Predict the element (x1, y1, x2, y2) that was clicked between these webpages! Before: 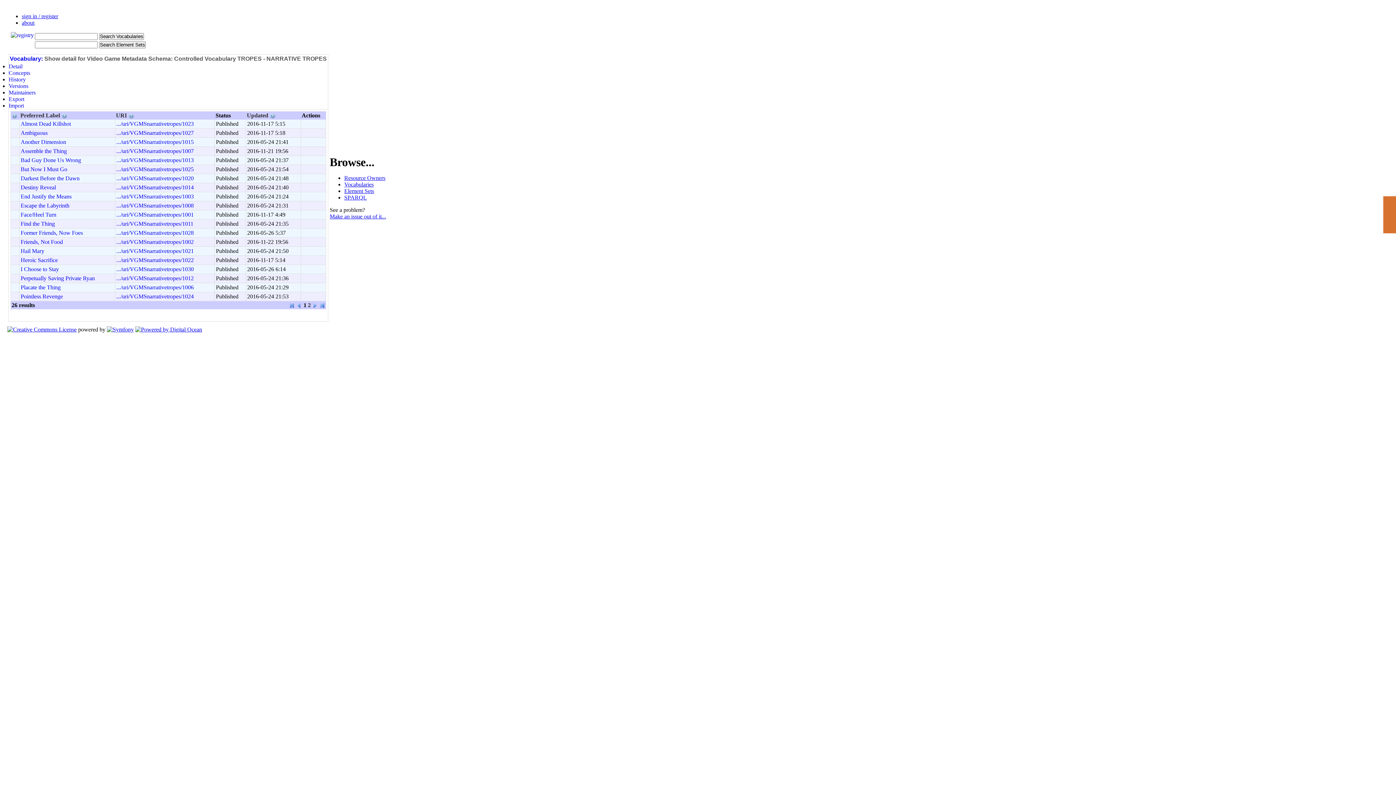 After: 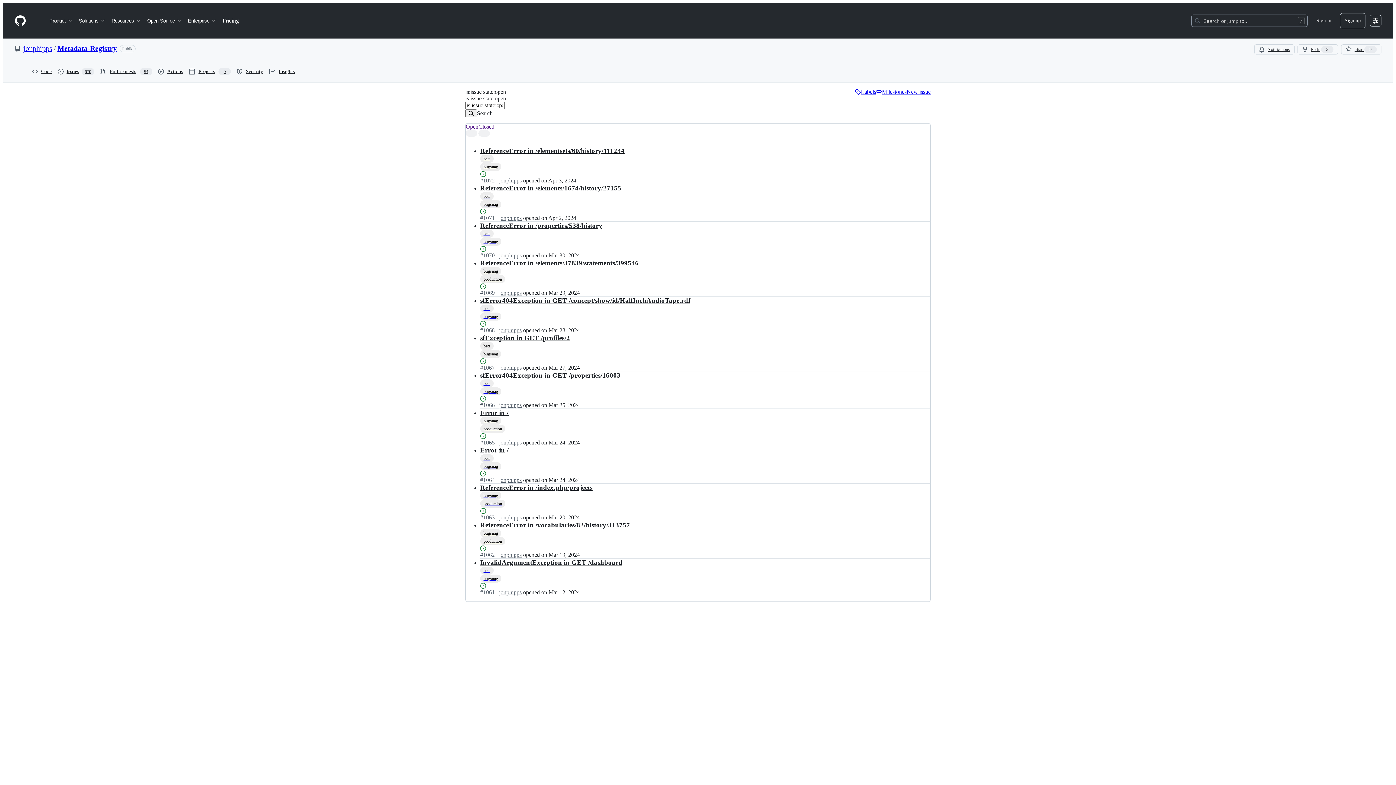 Action: bbox: (329, 213, 386, 219) label: Make an issue out of it...